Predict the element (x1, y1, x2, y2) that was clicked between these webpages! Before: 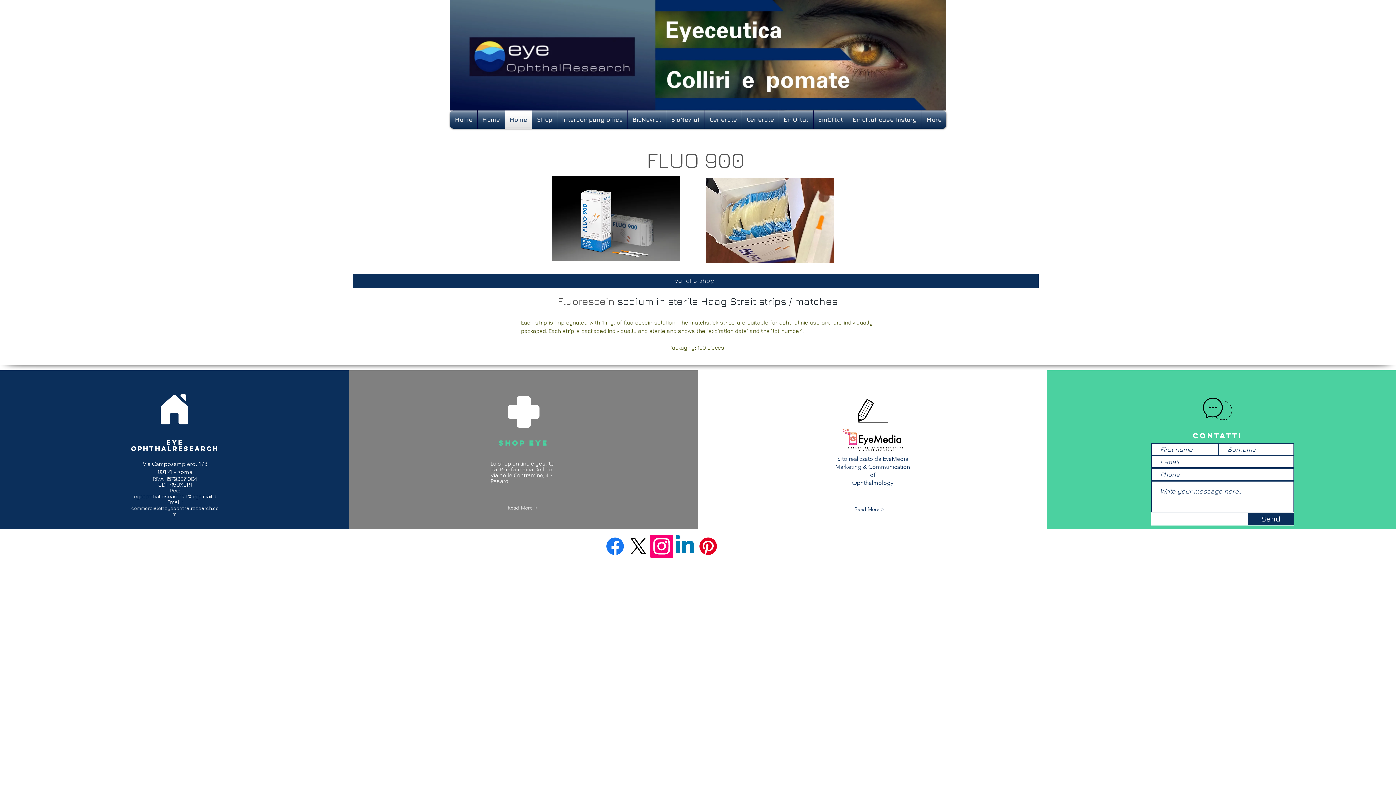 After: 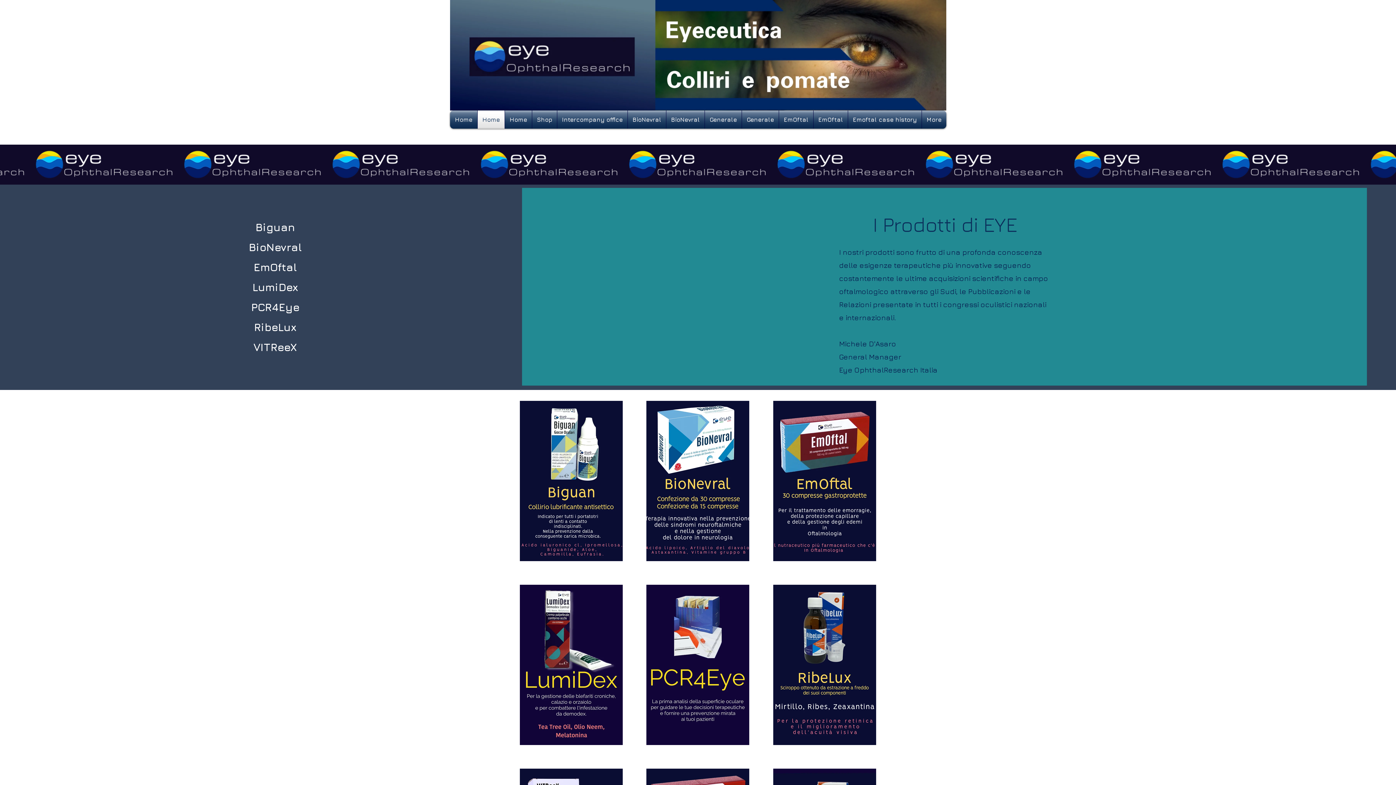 Action: label: Home bbox: (477, 110, 504, 128)